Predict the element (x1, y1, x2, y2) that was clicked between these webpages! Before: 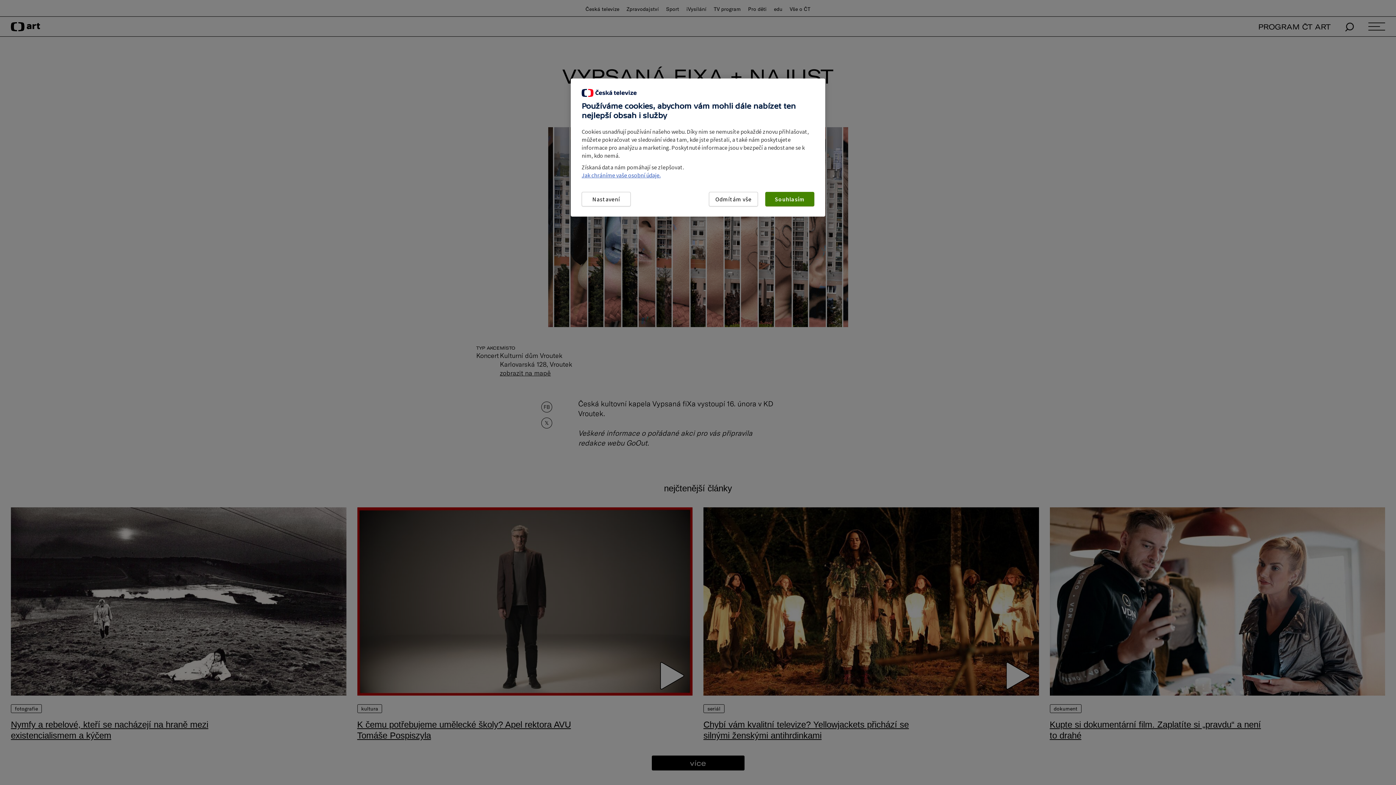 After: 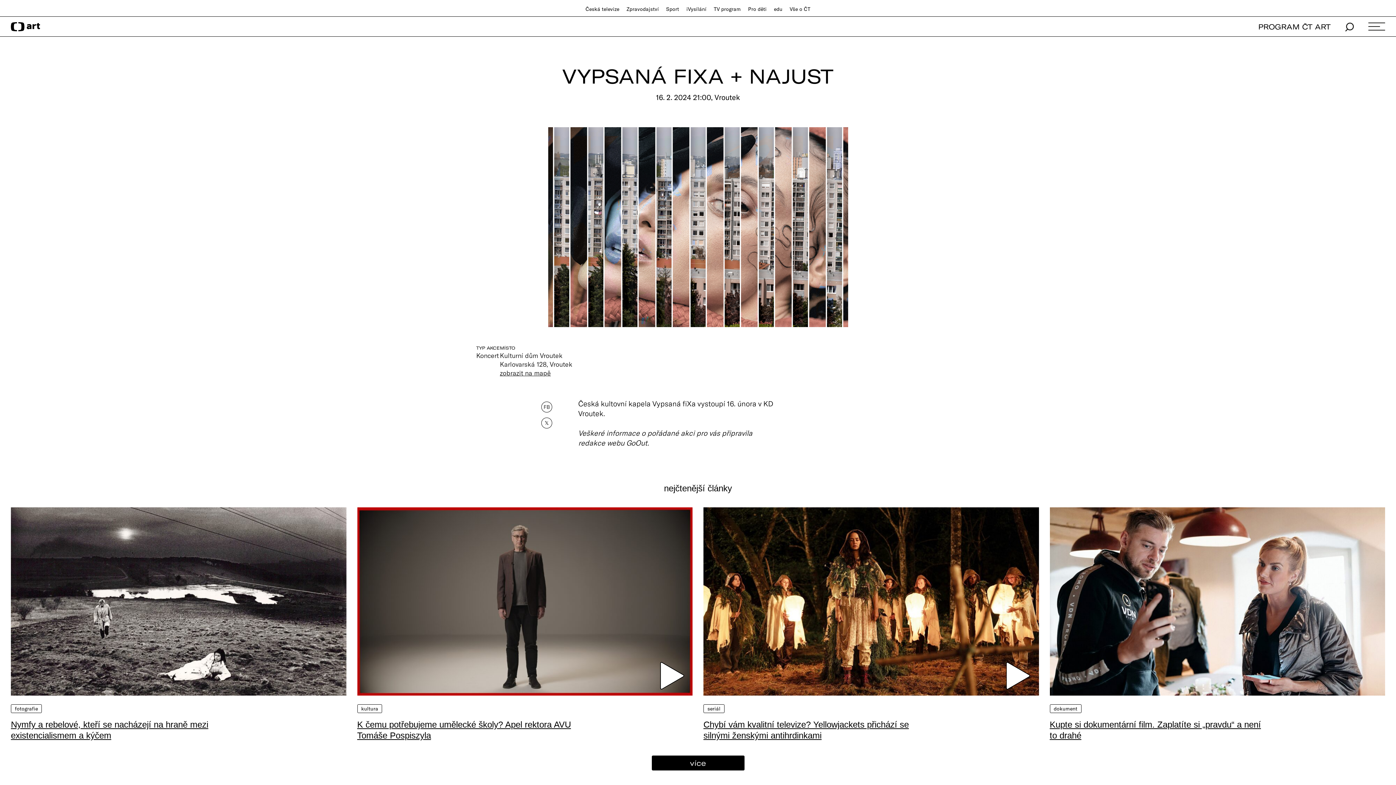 Action: bbox: (765, 192, 814, 206) label: Souhlasím